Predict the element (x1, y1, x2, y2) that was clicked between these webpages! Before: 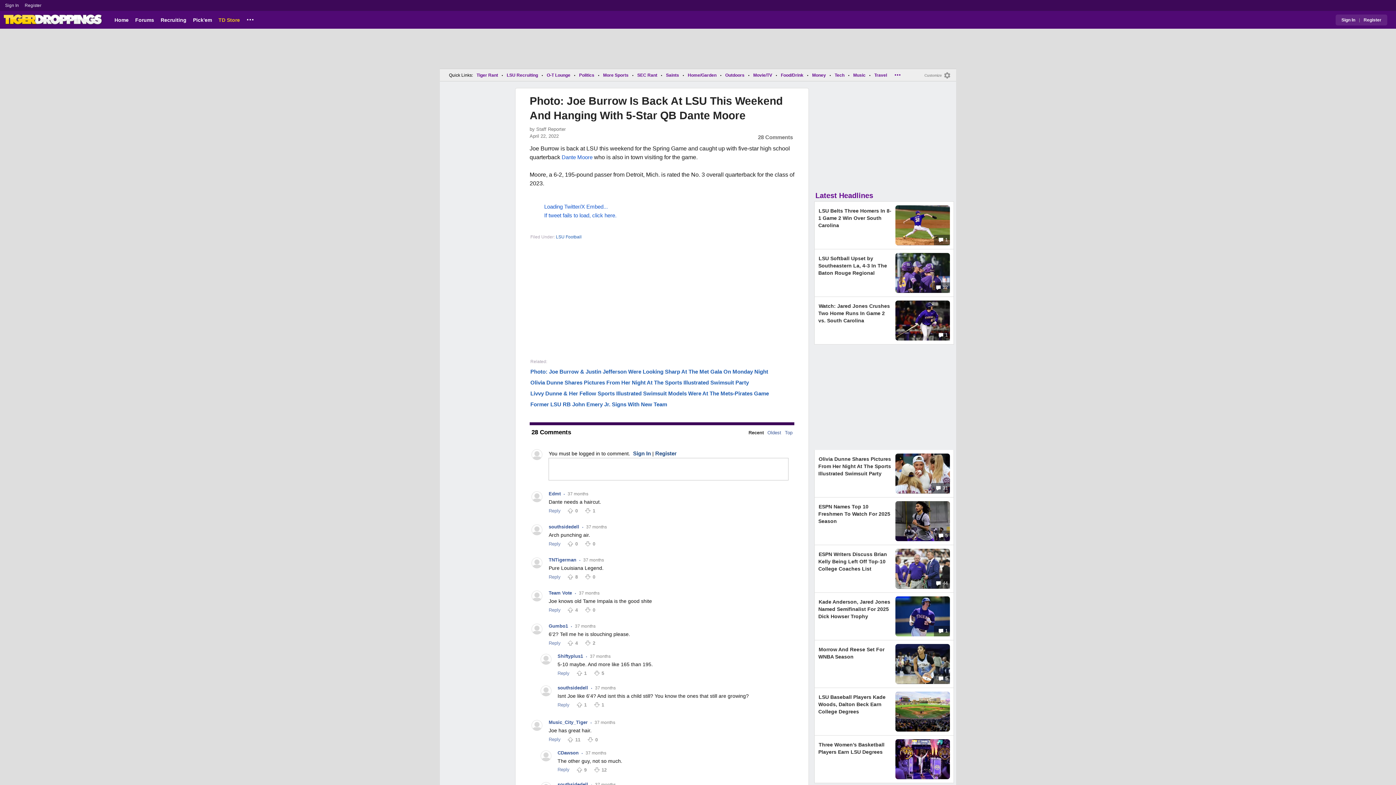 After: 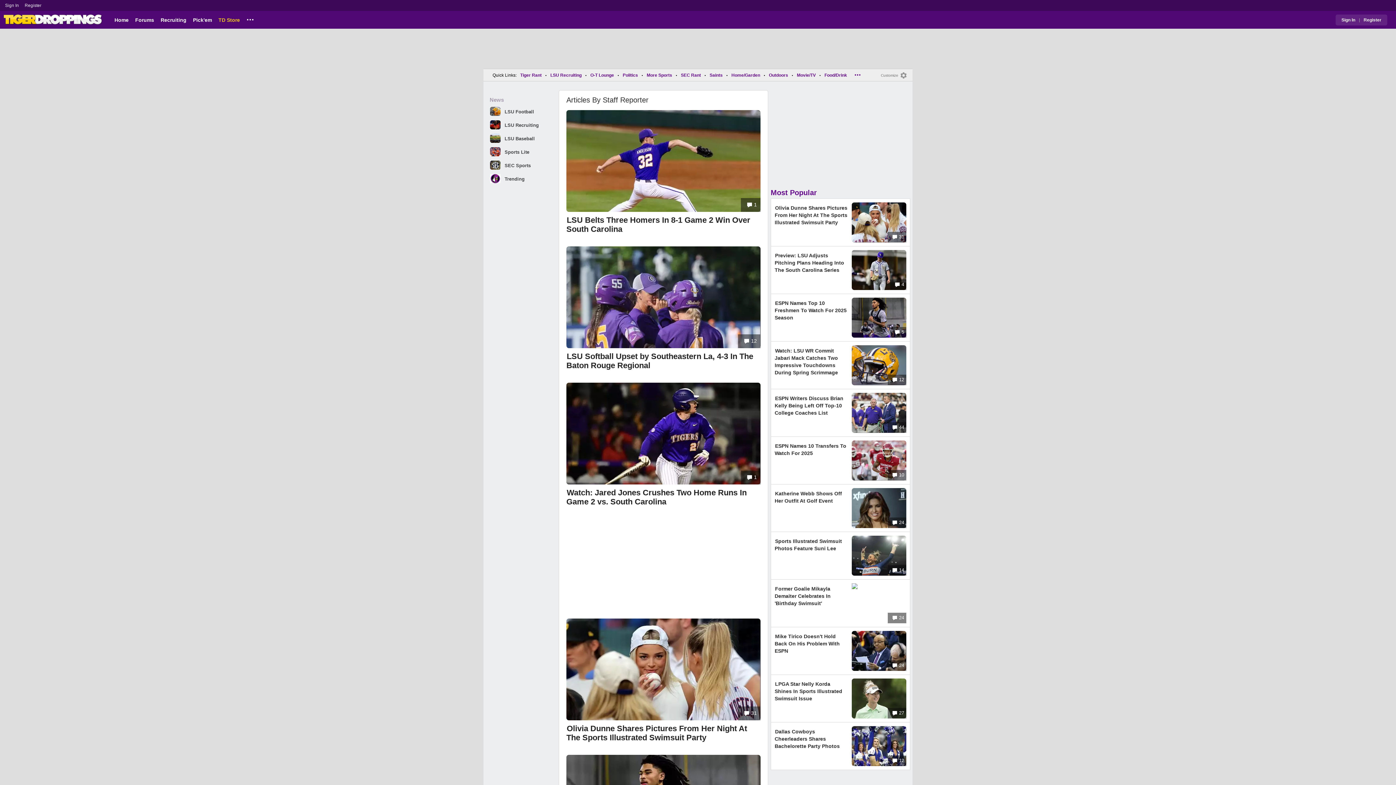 Action: label: Staff Reporter bbox: (536, 126, 571, 132)